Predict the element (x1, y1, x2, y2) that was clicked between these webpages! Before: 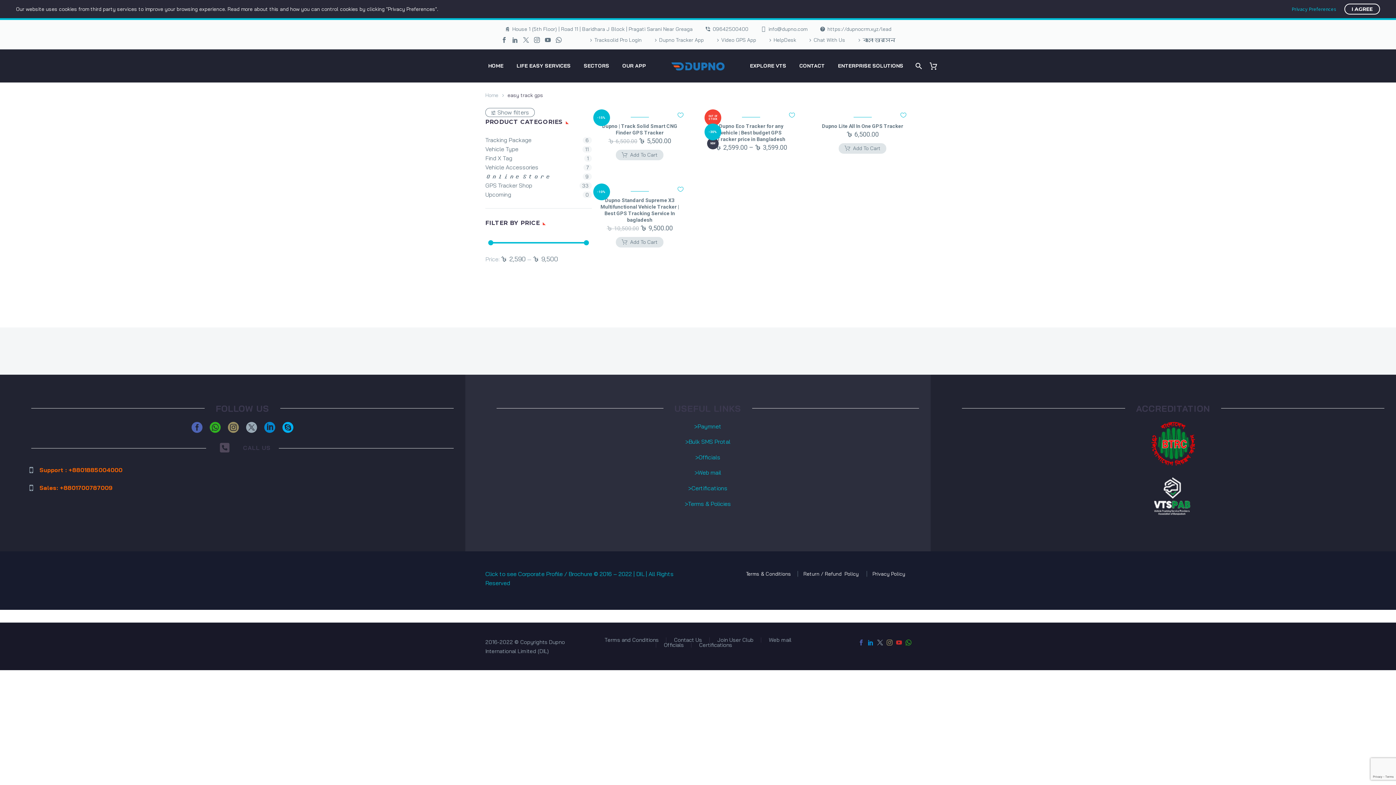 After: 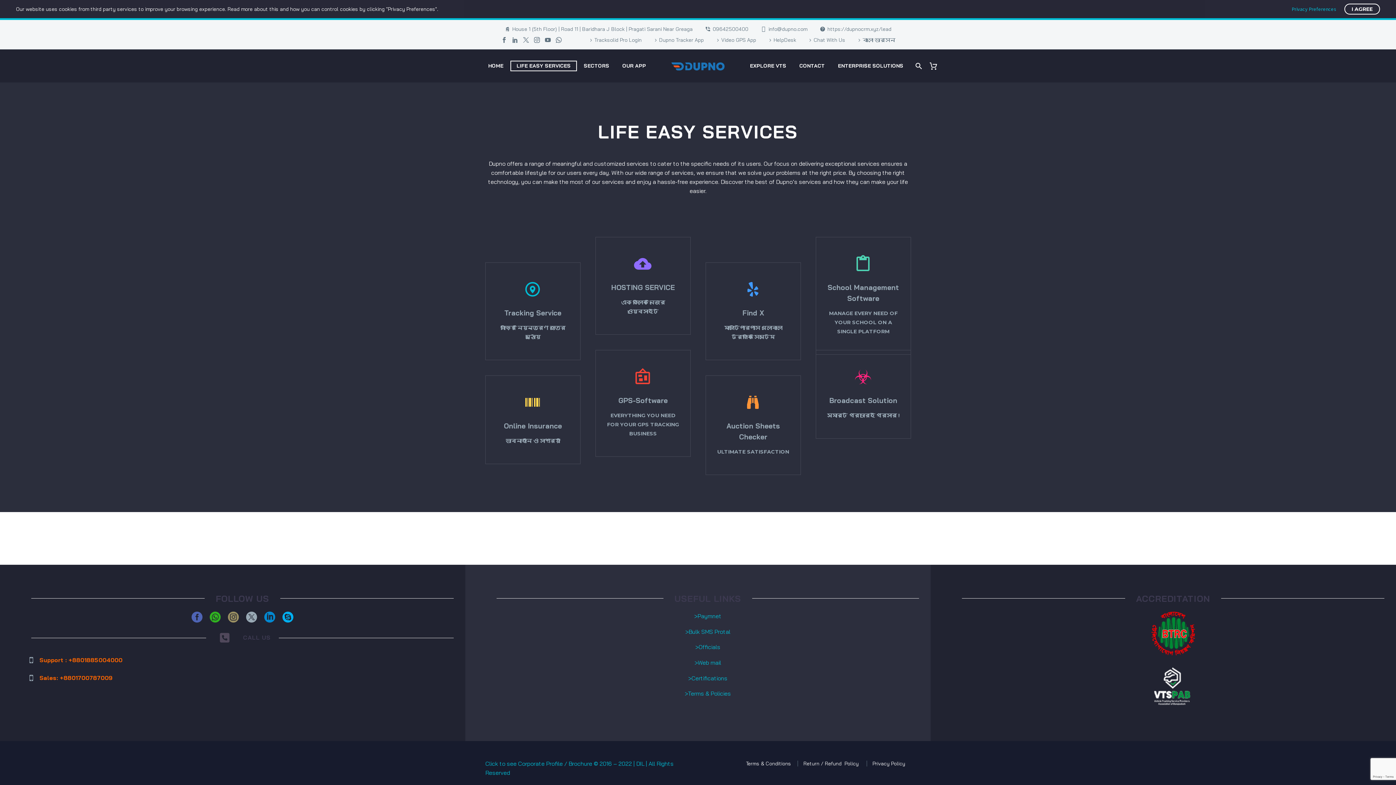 Action: label: LIFE EASY SERVICES bbox: (511, 61, 576, 70)